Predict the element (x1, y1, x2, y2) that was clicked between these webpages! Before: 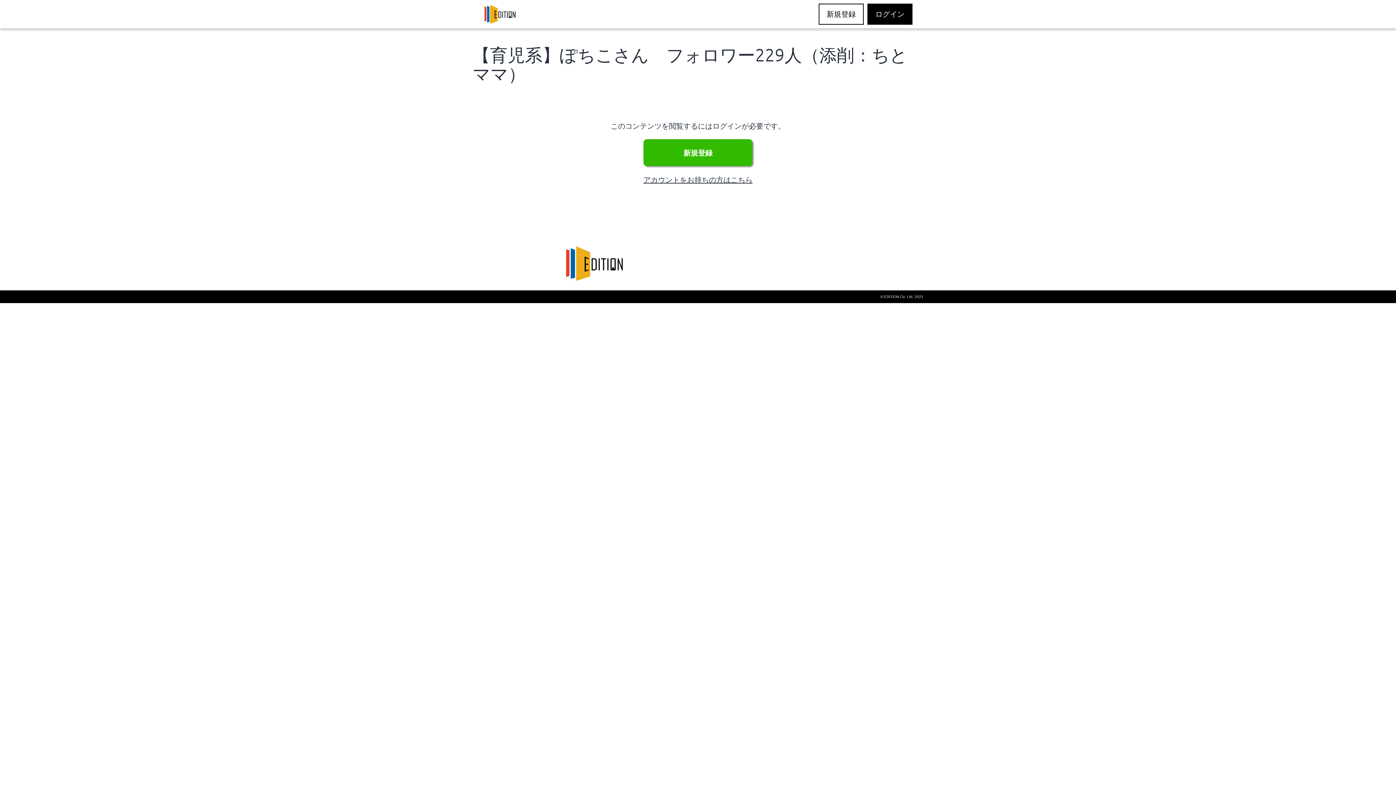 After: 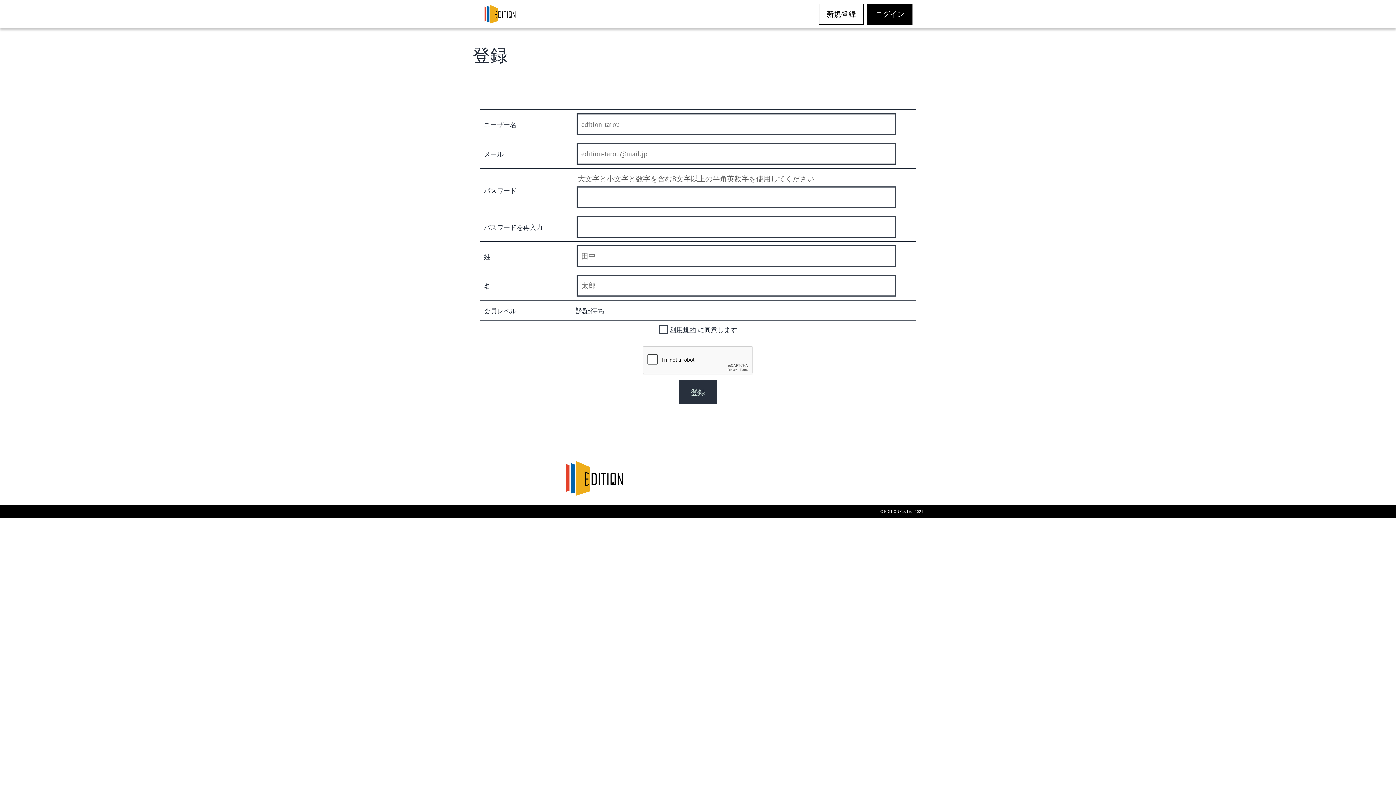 Action: bbox: (643, 139, 752, 166) label: 新規登録